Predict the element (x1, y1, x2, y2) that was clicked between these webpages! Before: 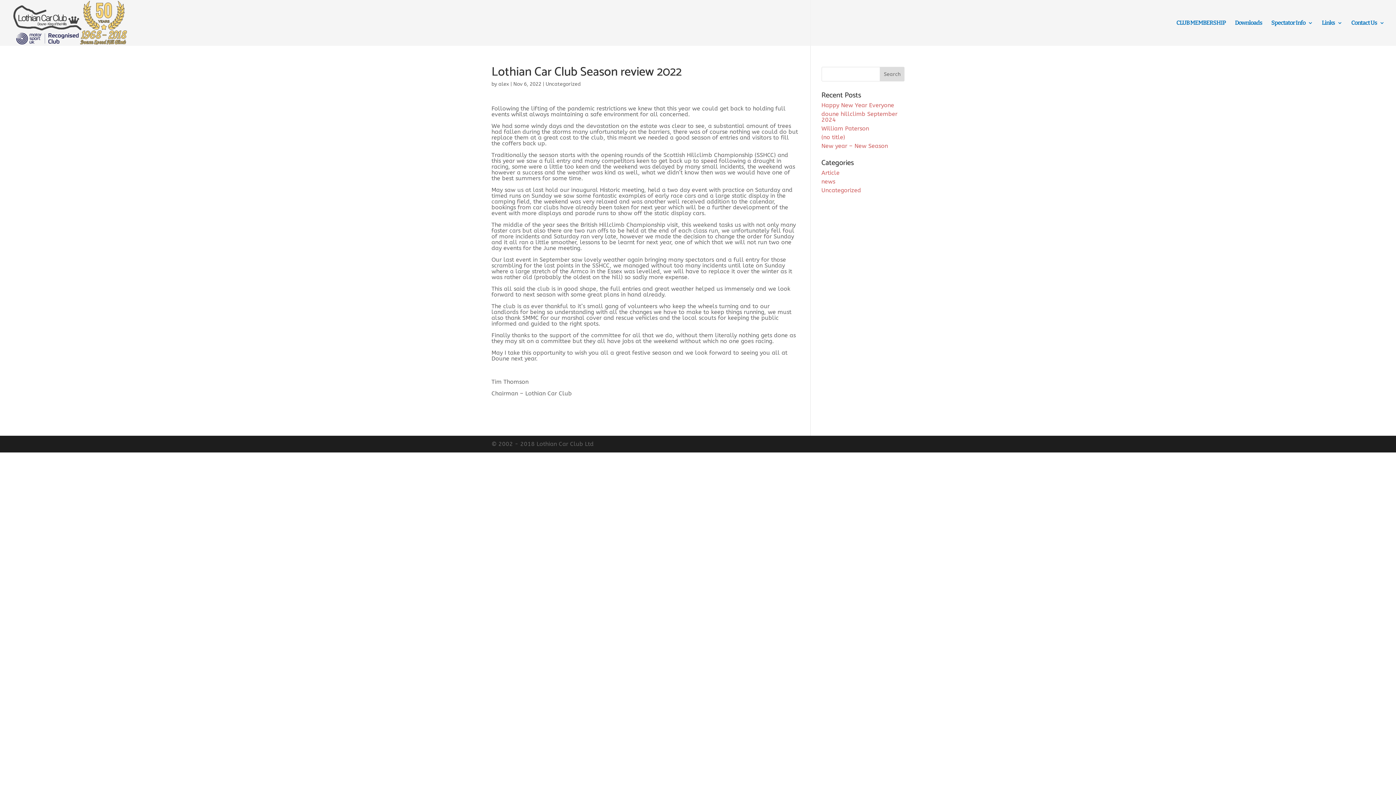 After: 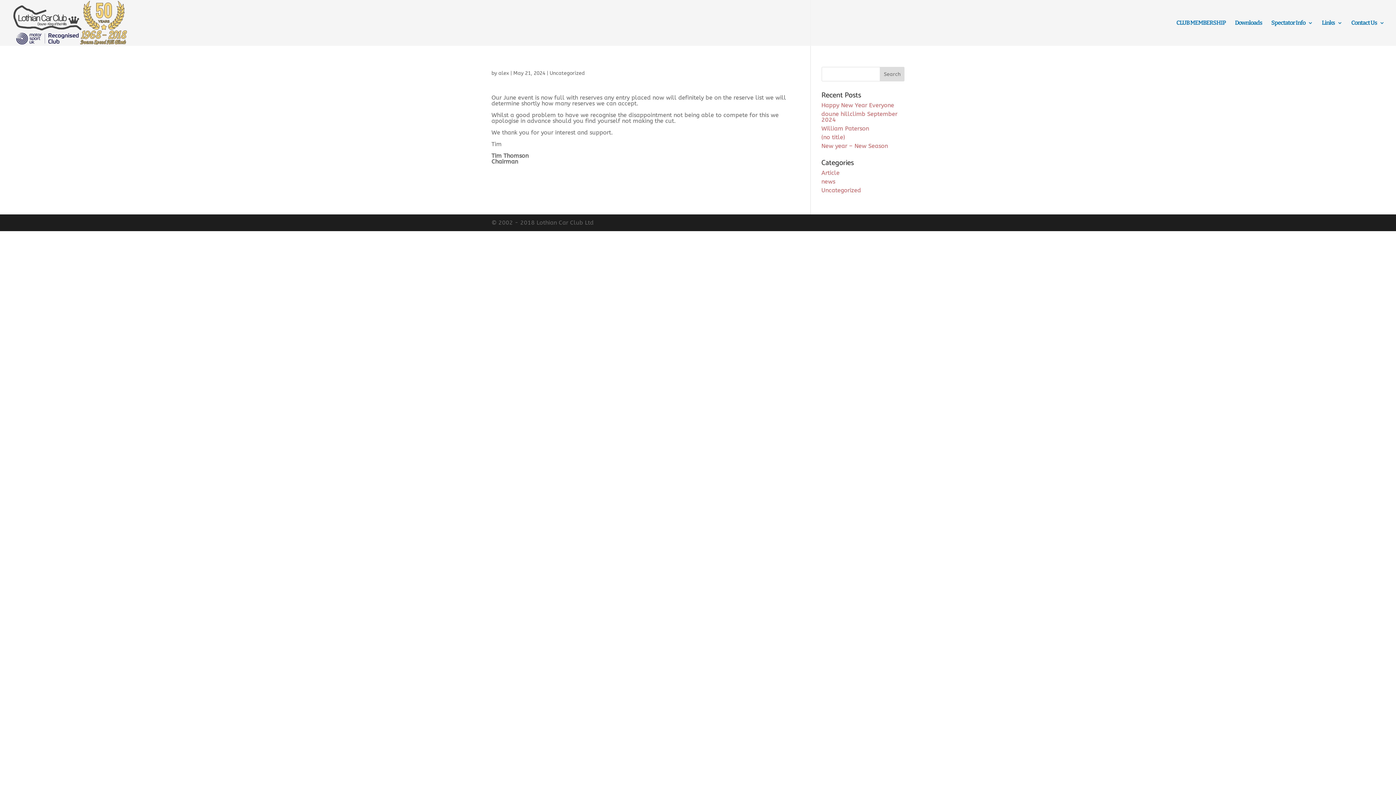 Action: label: (no title) bbox: (821, 133, 845, 140)